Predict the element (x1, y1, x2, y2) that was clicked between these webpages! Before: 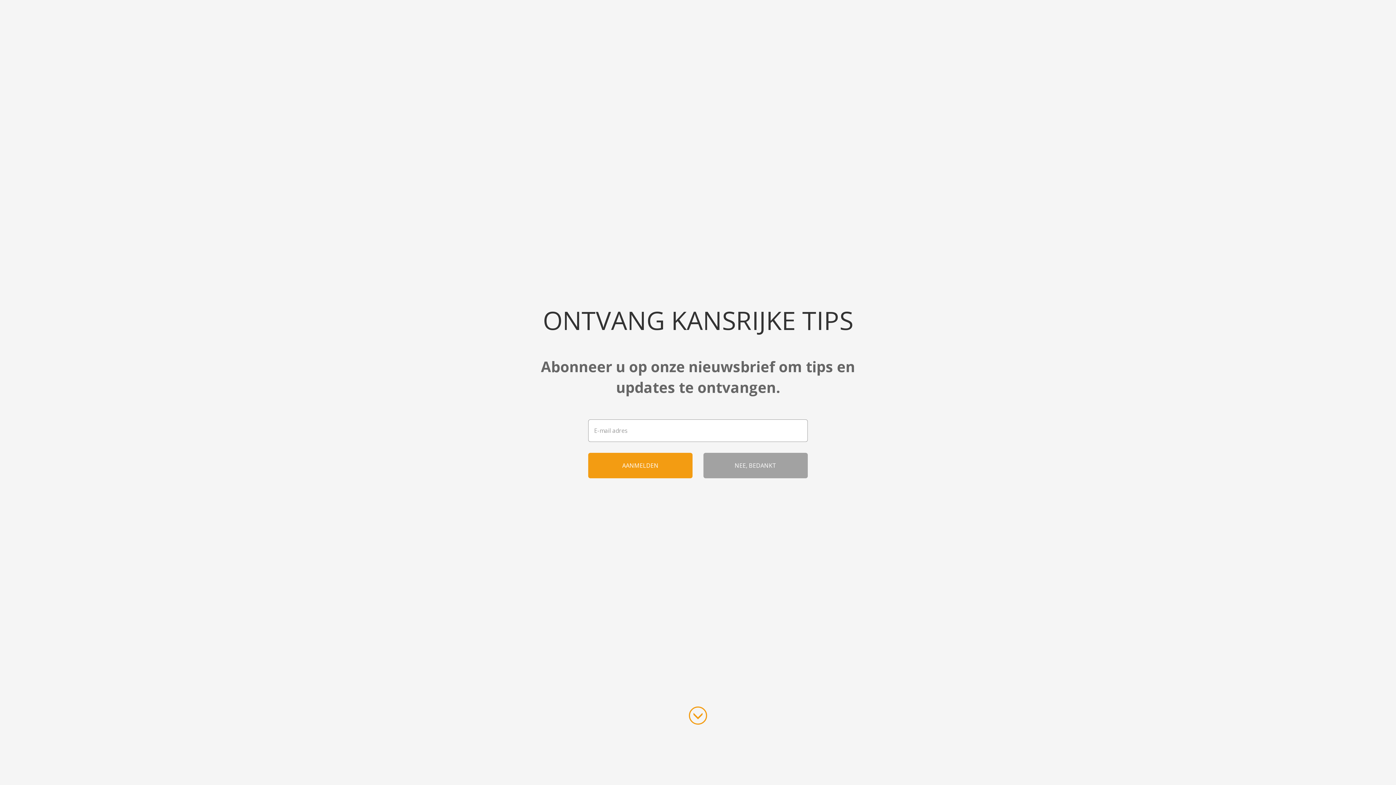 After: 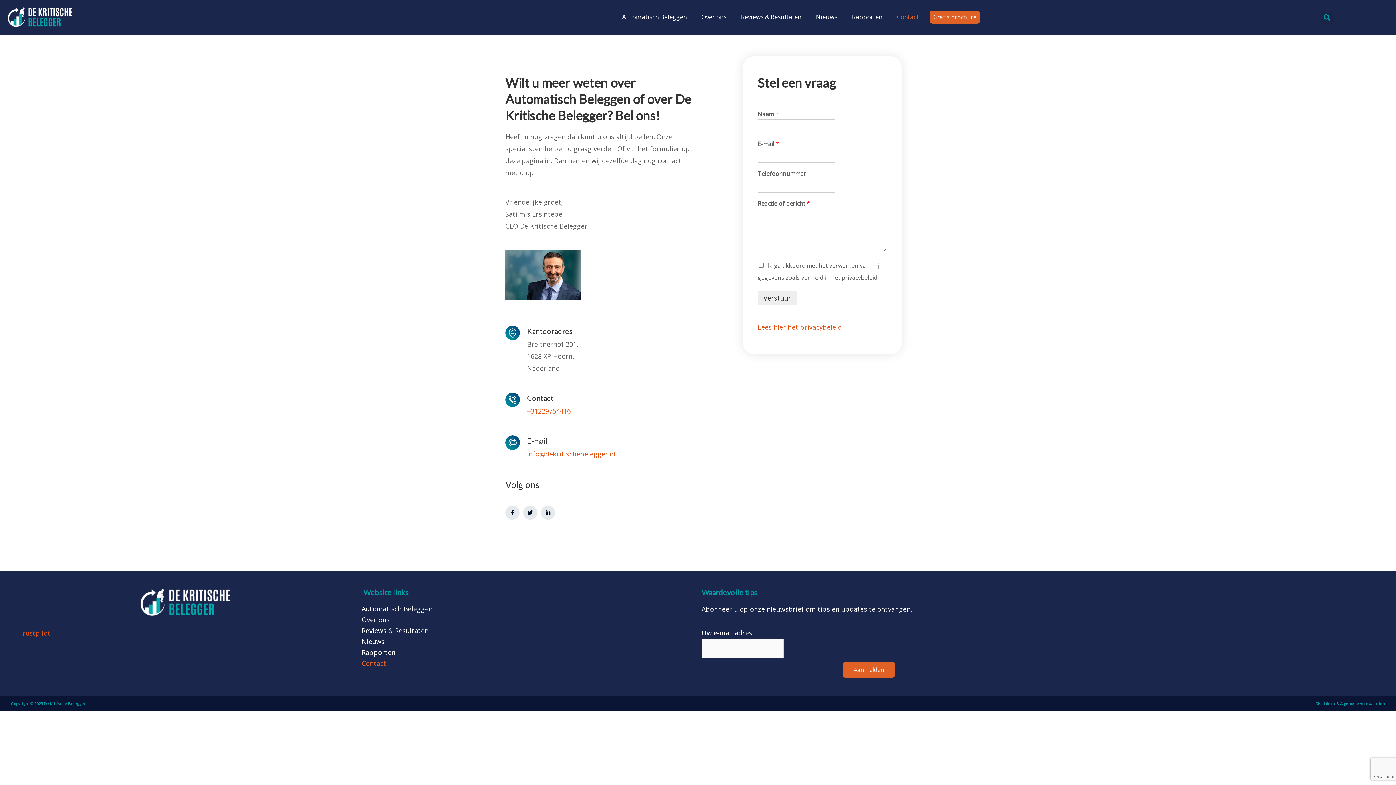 Action: bbox: (889, 8, 926, 25) label: Contact